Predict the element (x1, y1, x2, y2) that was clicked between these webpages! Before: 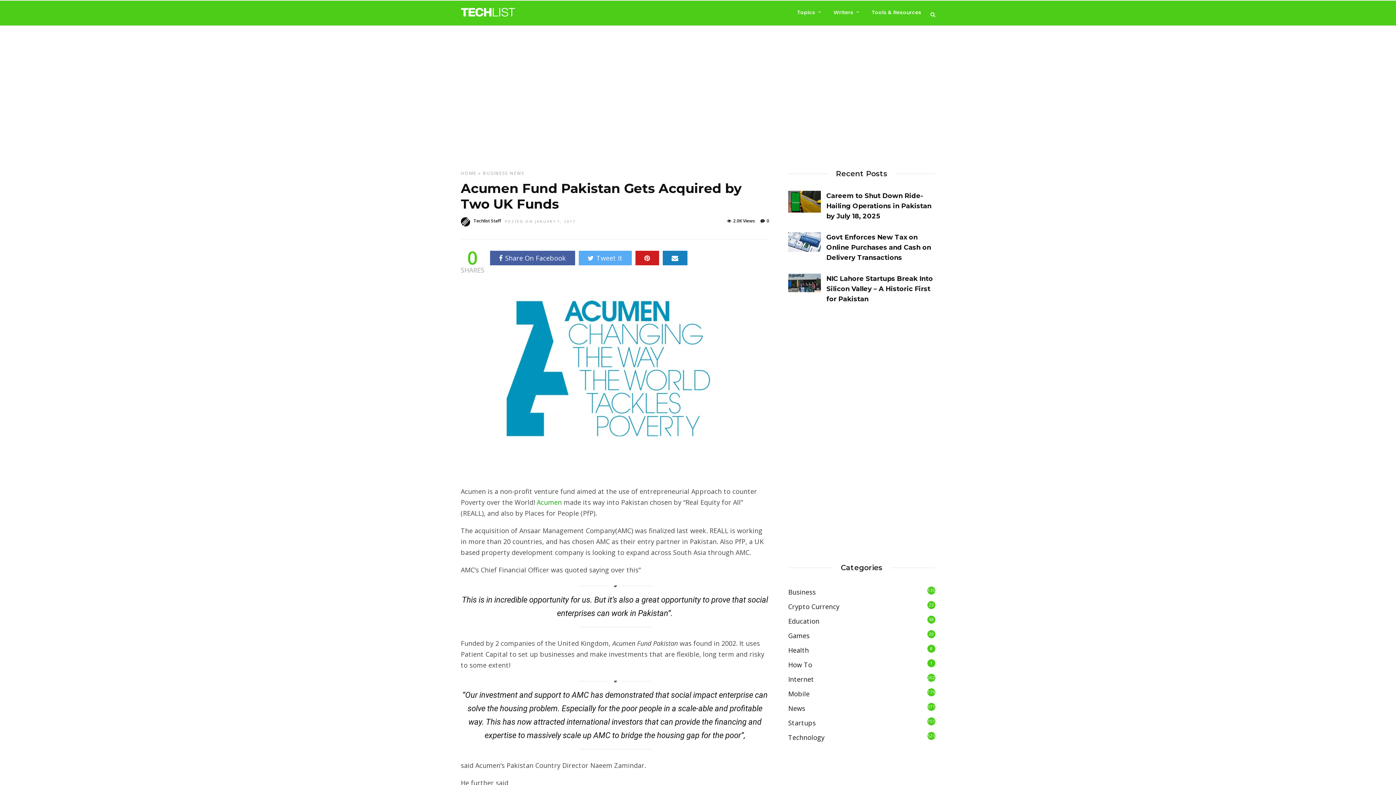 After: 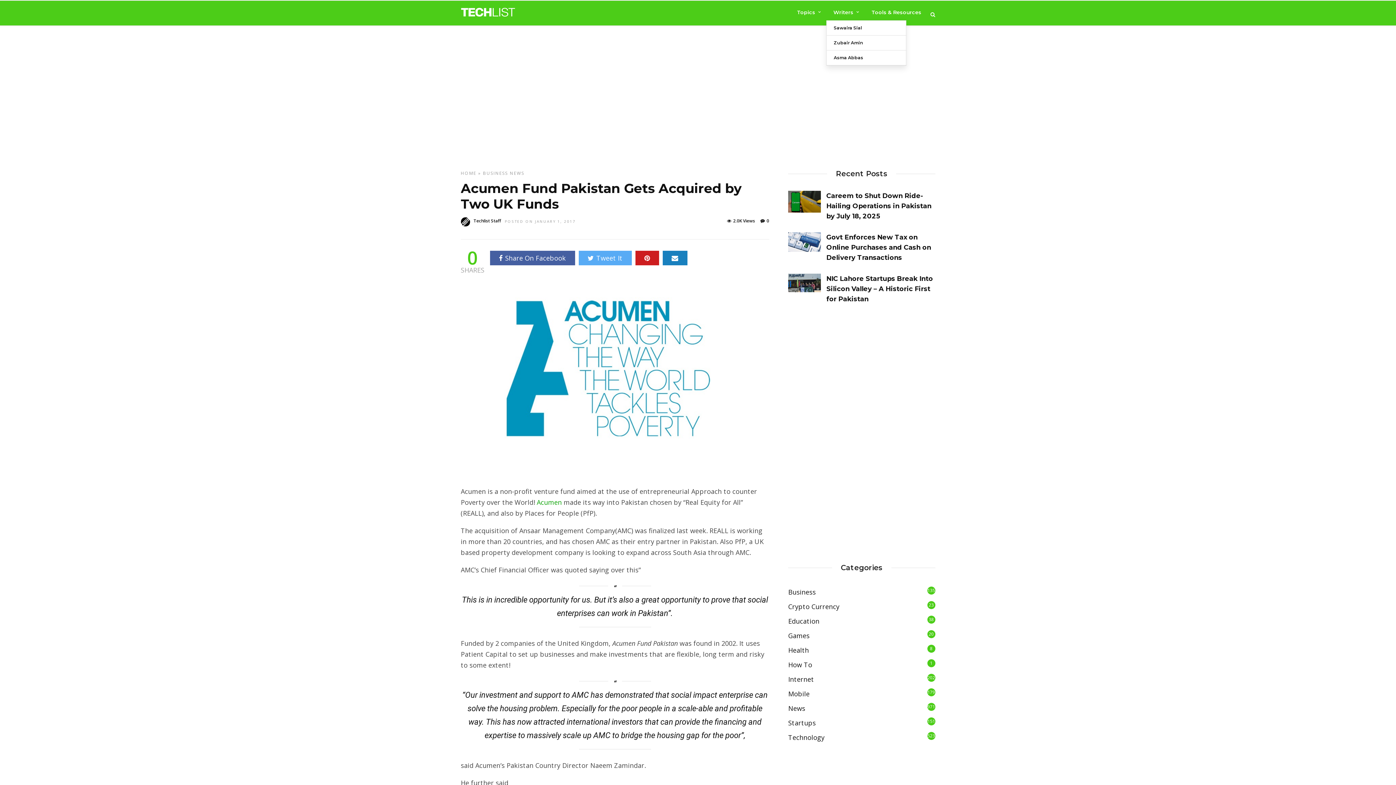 Action: bbox: (828, 5, 864, 20) label: Writers